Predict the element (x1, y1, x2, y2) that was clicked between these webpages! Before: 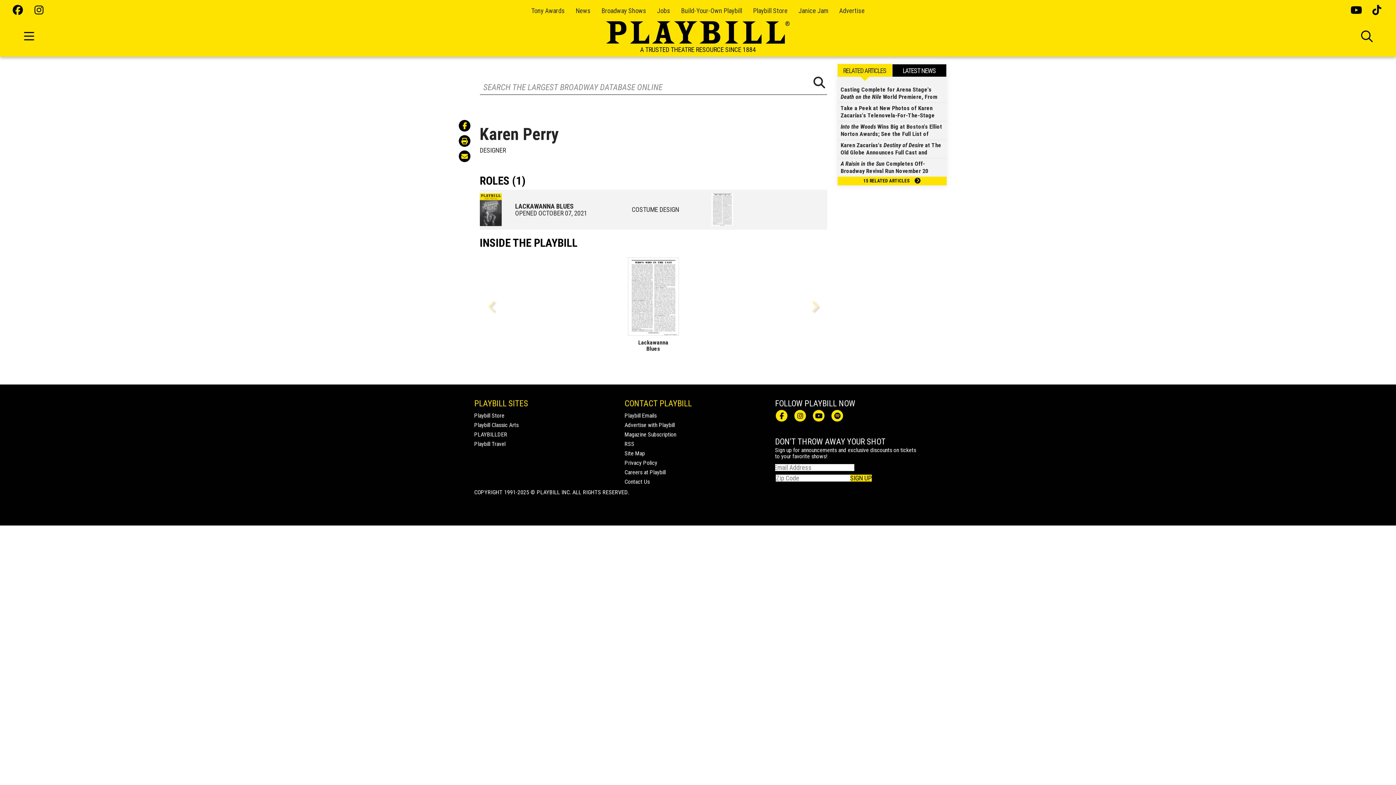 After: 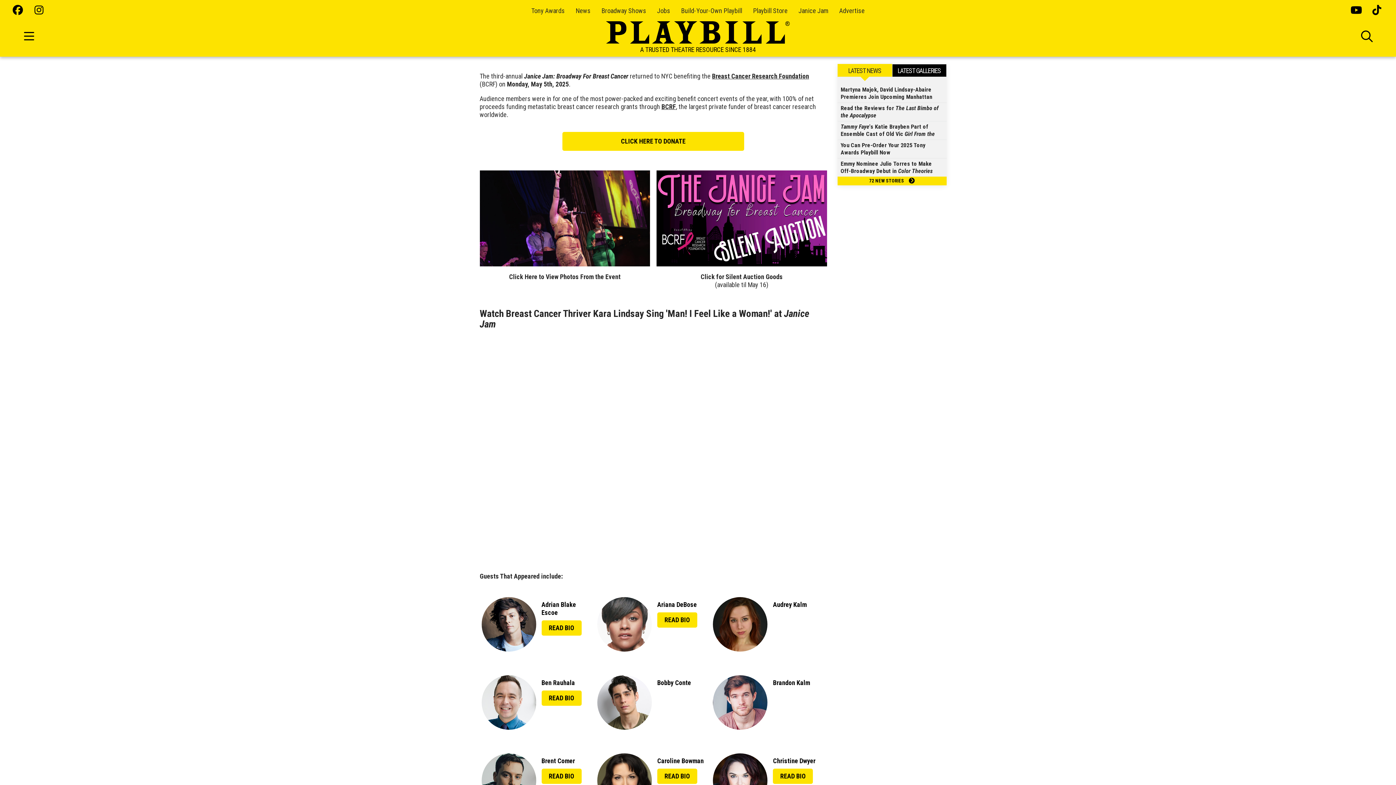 Action: label: Janice Jam bbox: (798, 6, 828, 14)